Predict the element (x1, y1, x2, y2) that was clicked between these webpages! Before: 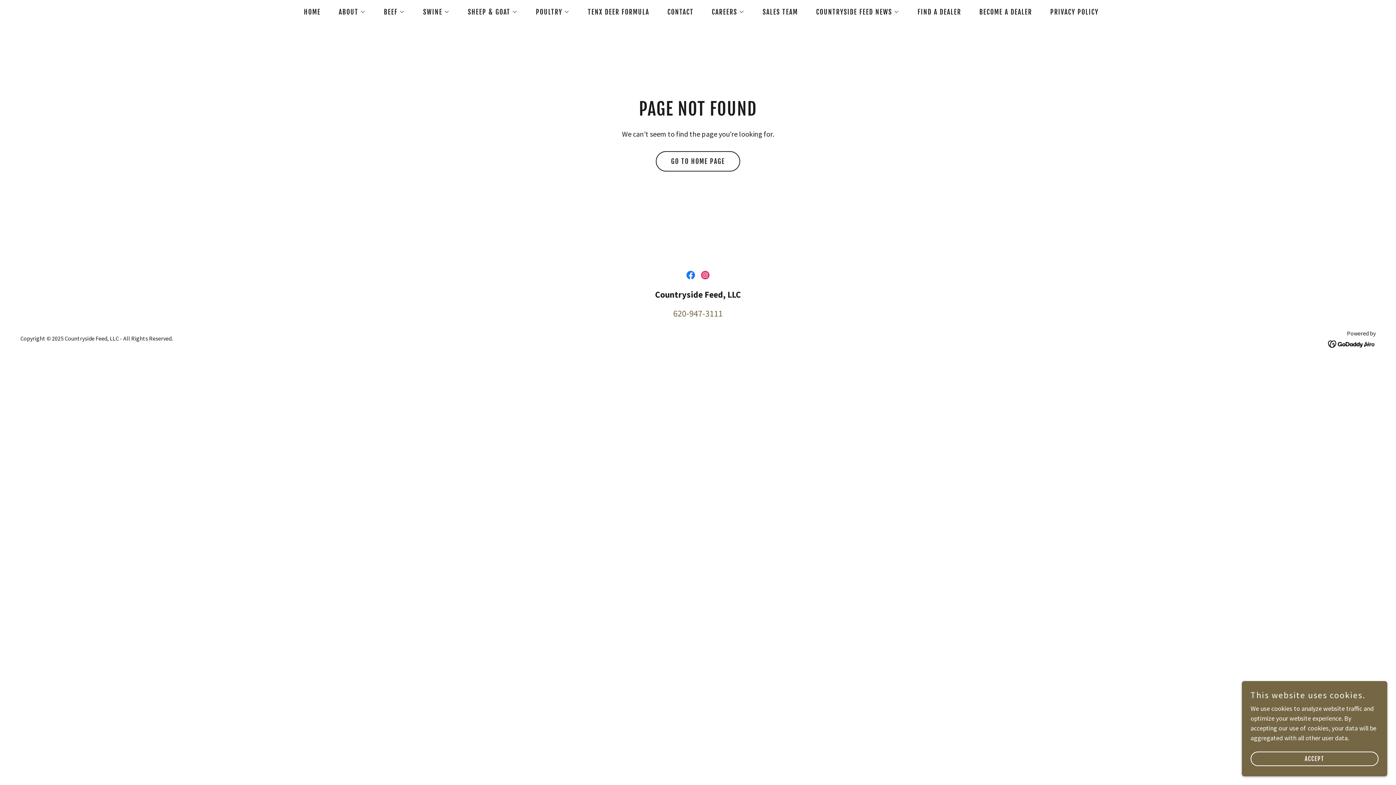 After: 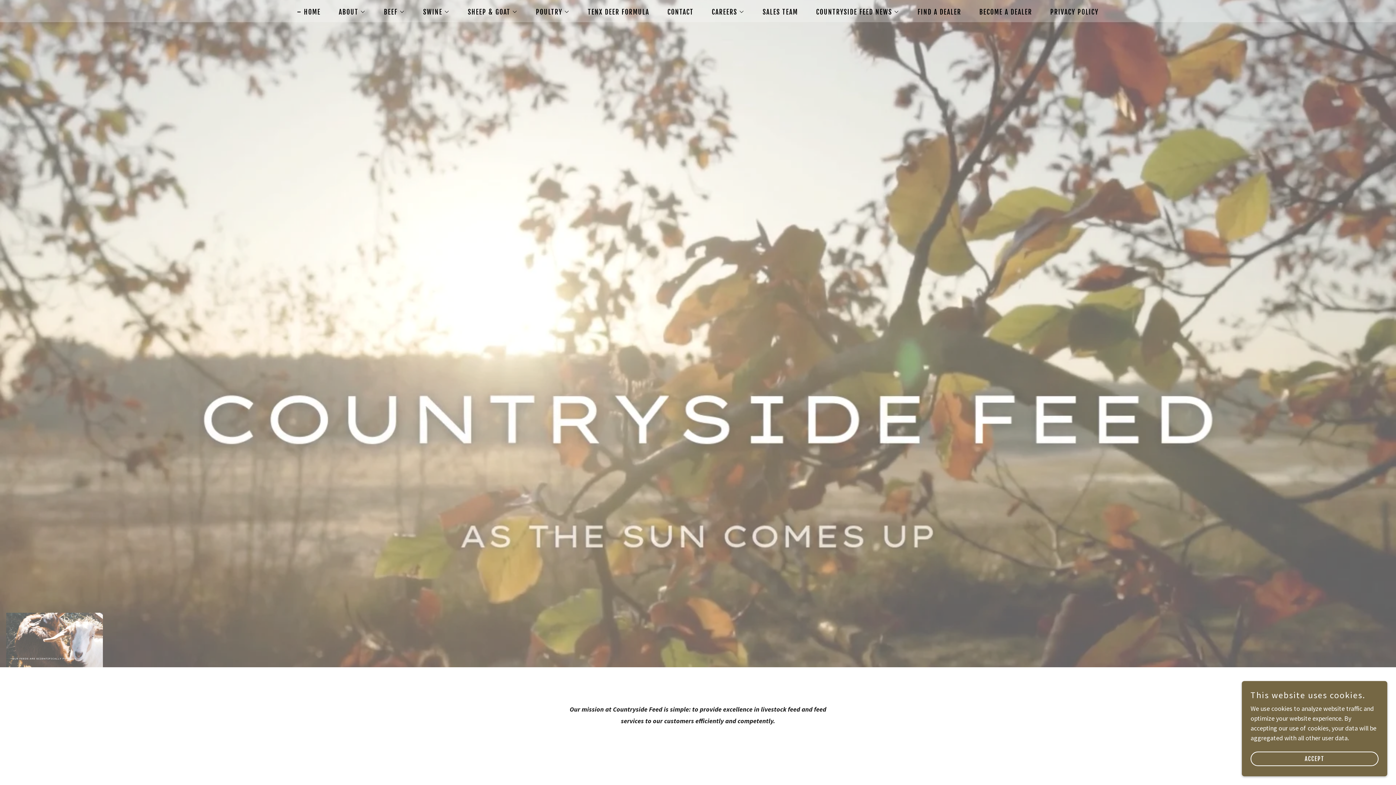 Action: bbox: (656, 151, 740, 171) label: GO TO HOME PAGE